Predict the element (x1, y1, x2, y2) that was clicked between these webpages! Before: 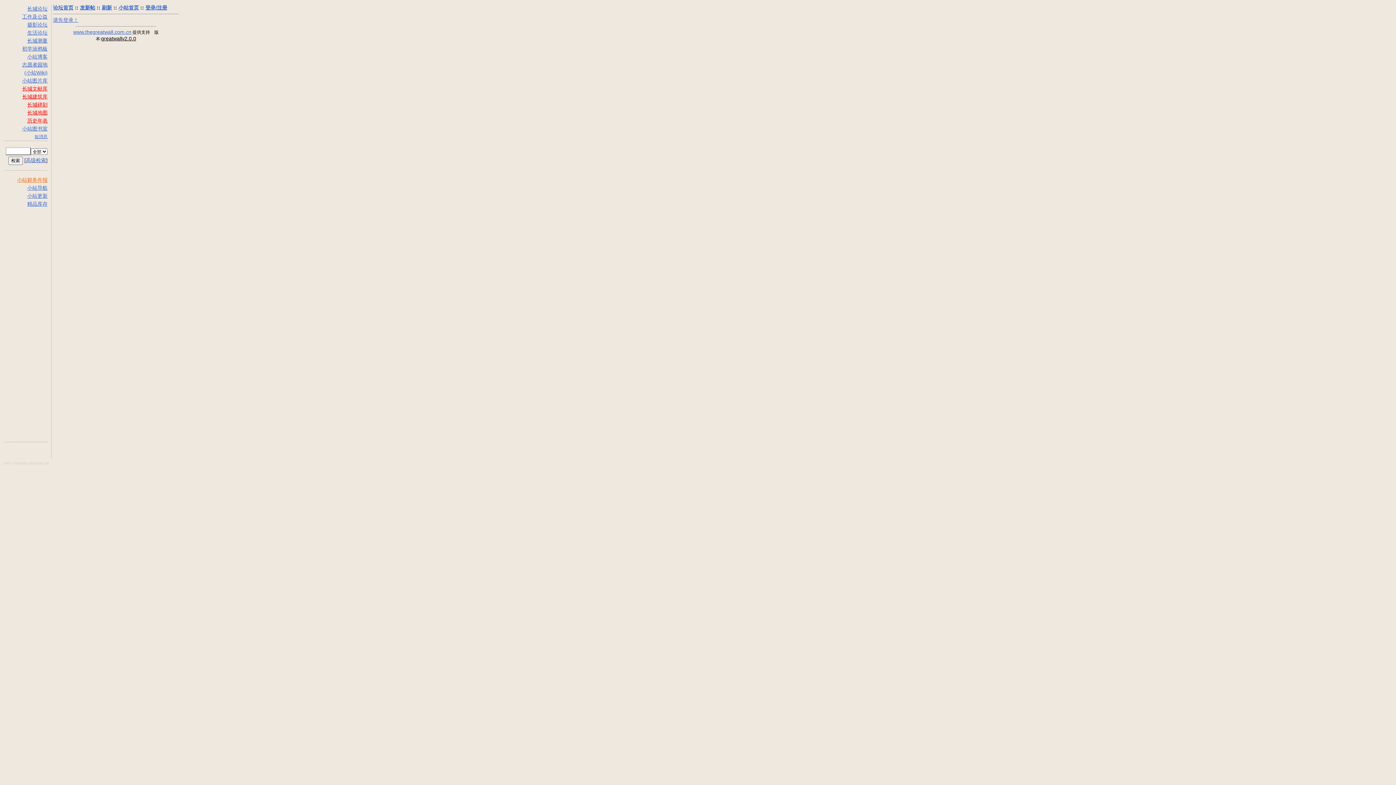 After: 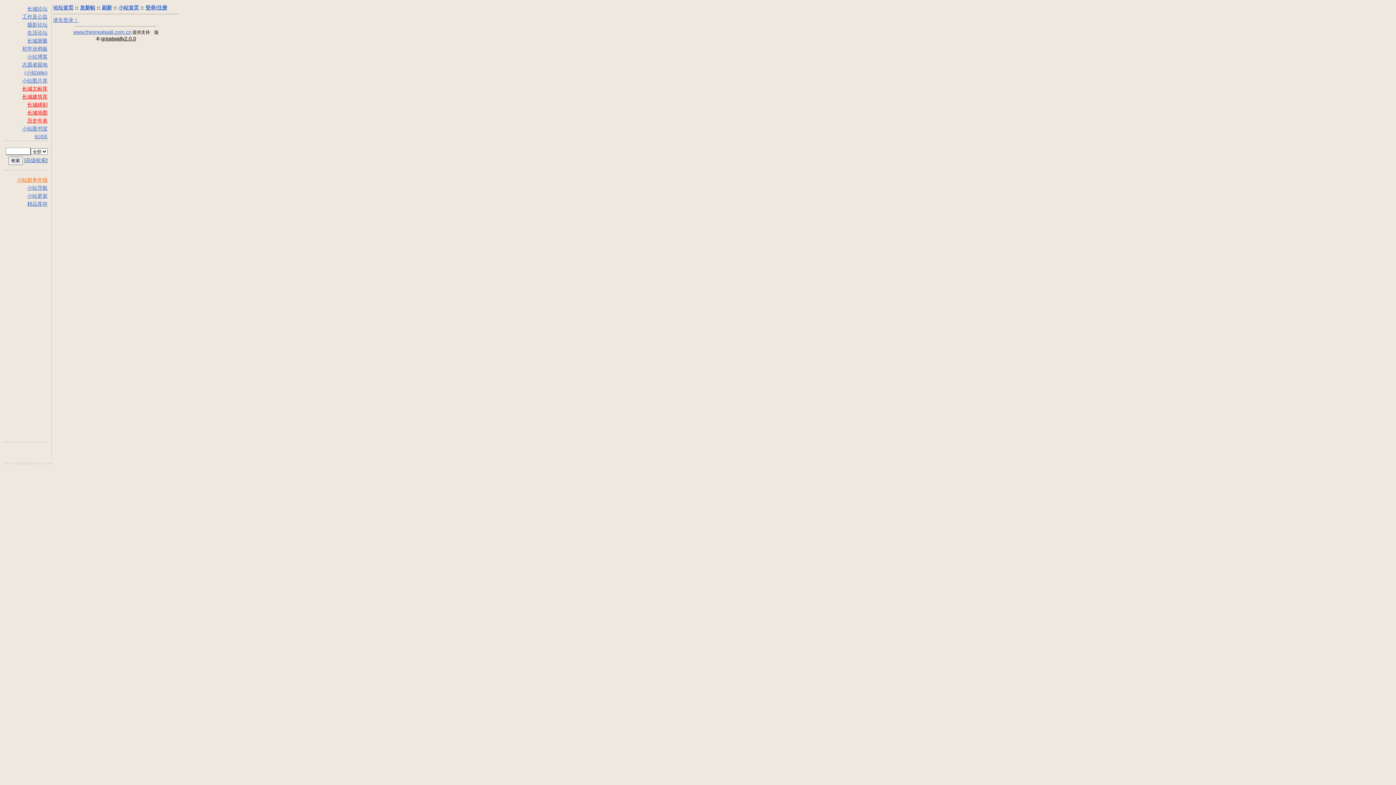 Action: label: 刷新 bbox: (101, 4, 112, 10)